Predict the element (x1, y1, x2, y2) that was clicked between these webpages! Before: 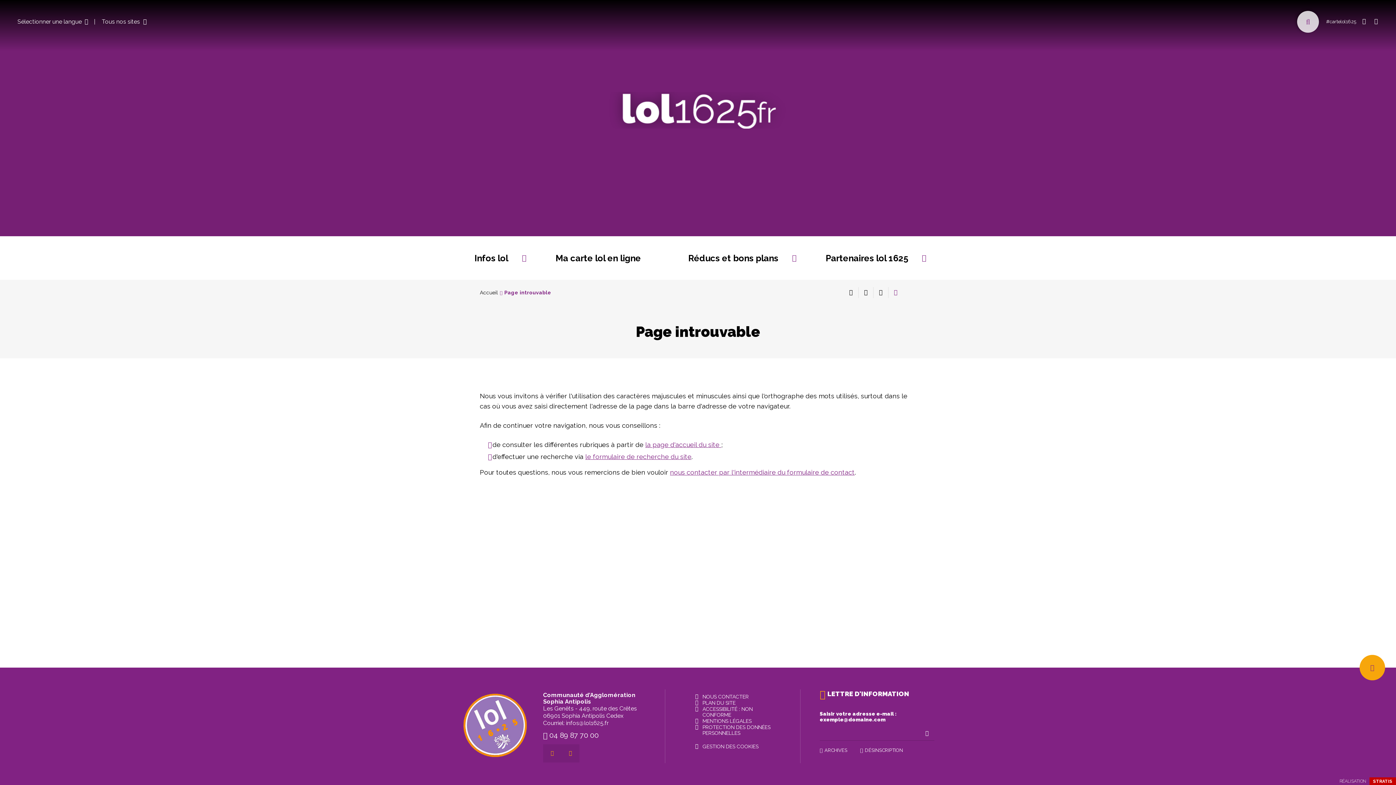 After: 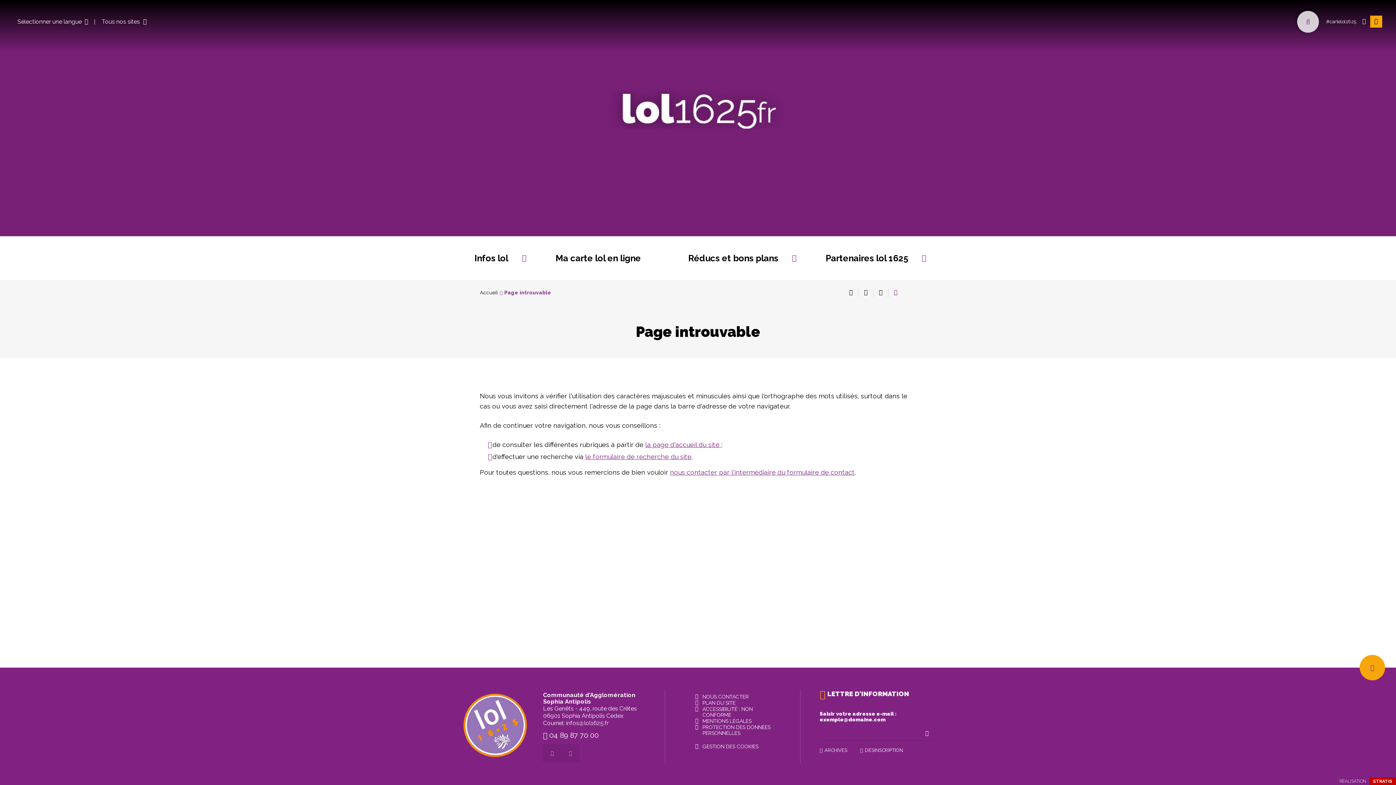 Action: label: Instagram bbox: (1370, 15, 1382, 27)